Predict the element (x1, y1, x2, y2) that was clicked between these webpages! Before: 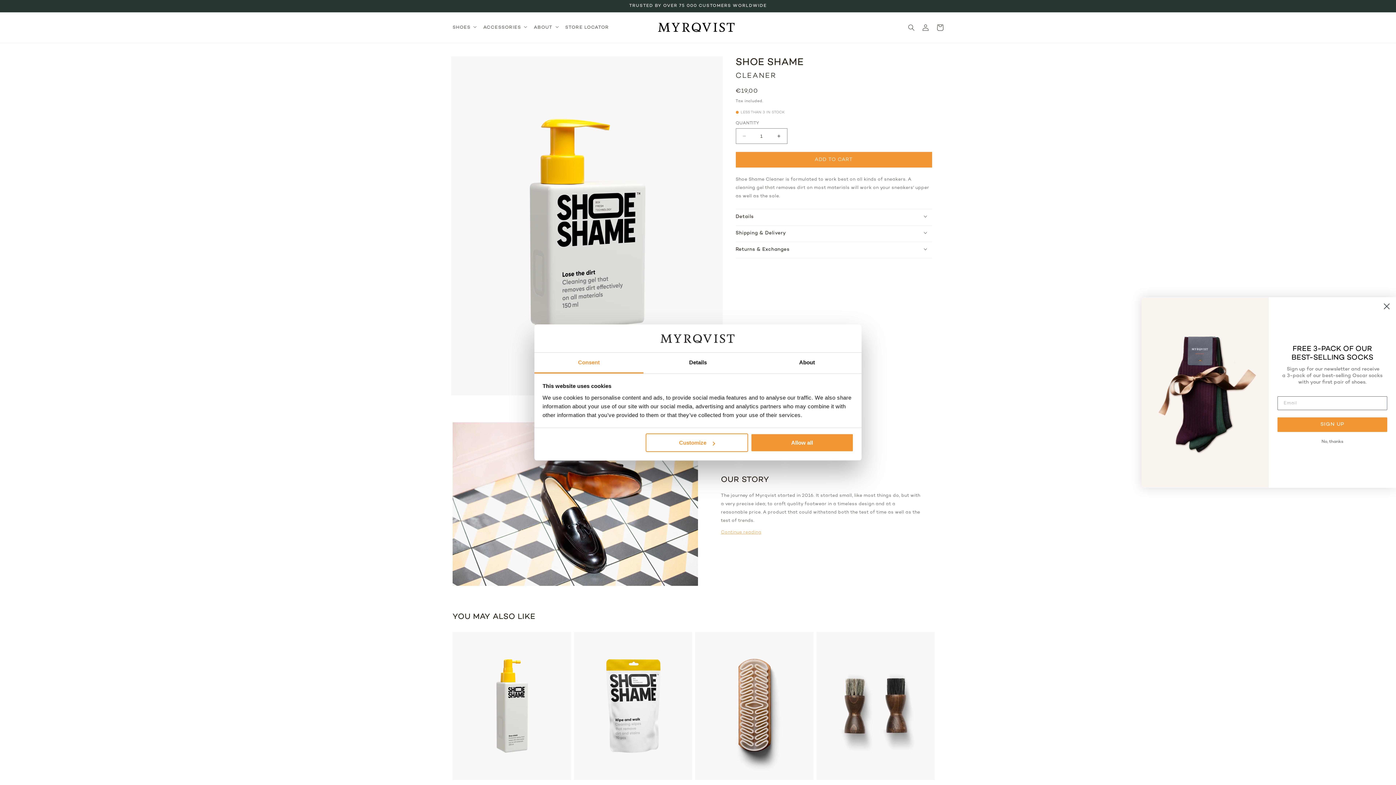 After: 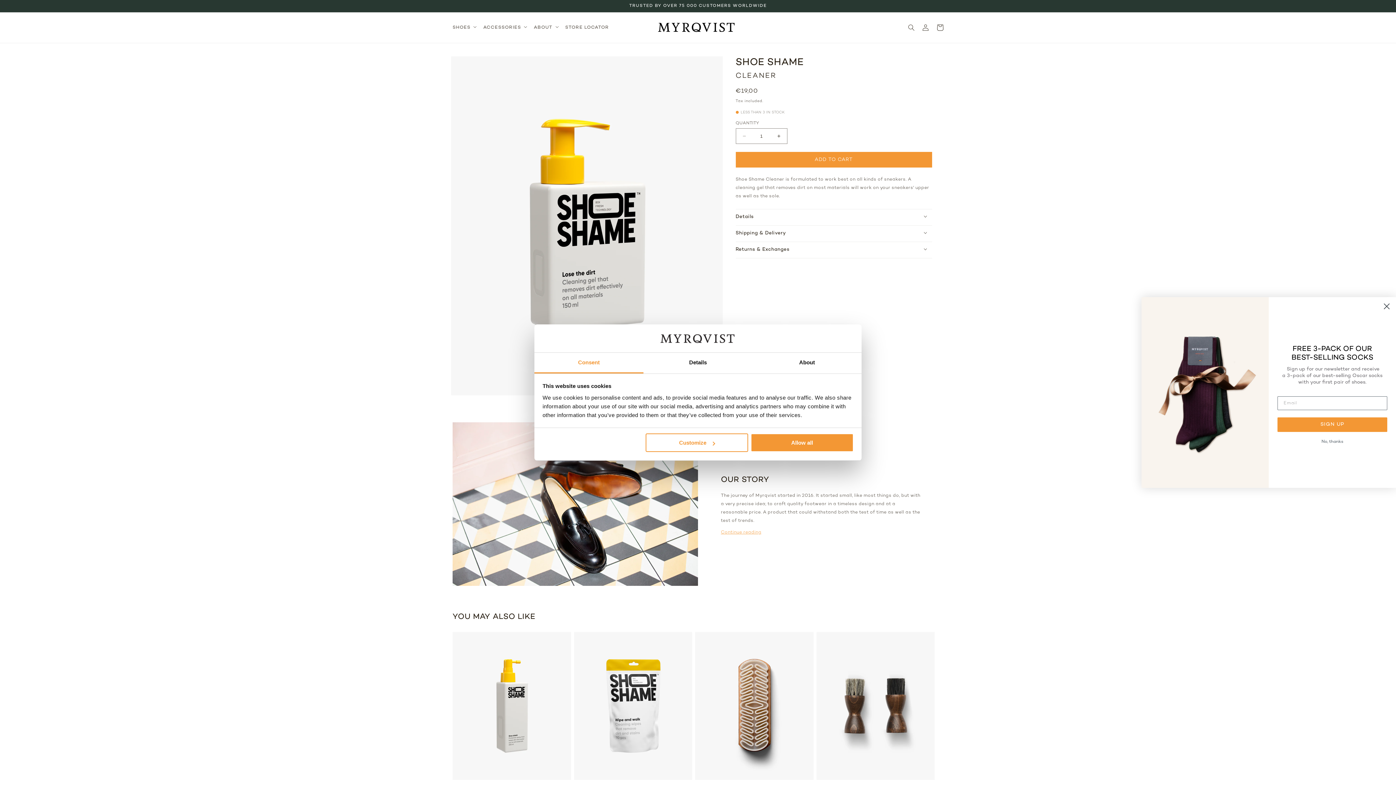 Action: bbox: (534, 352, 643, 373) label: Consent